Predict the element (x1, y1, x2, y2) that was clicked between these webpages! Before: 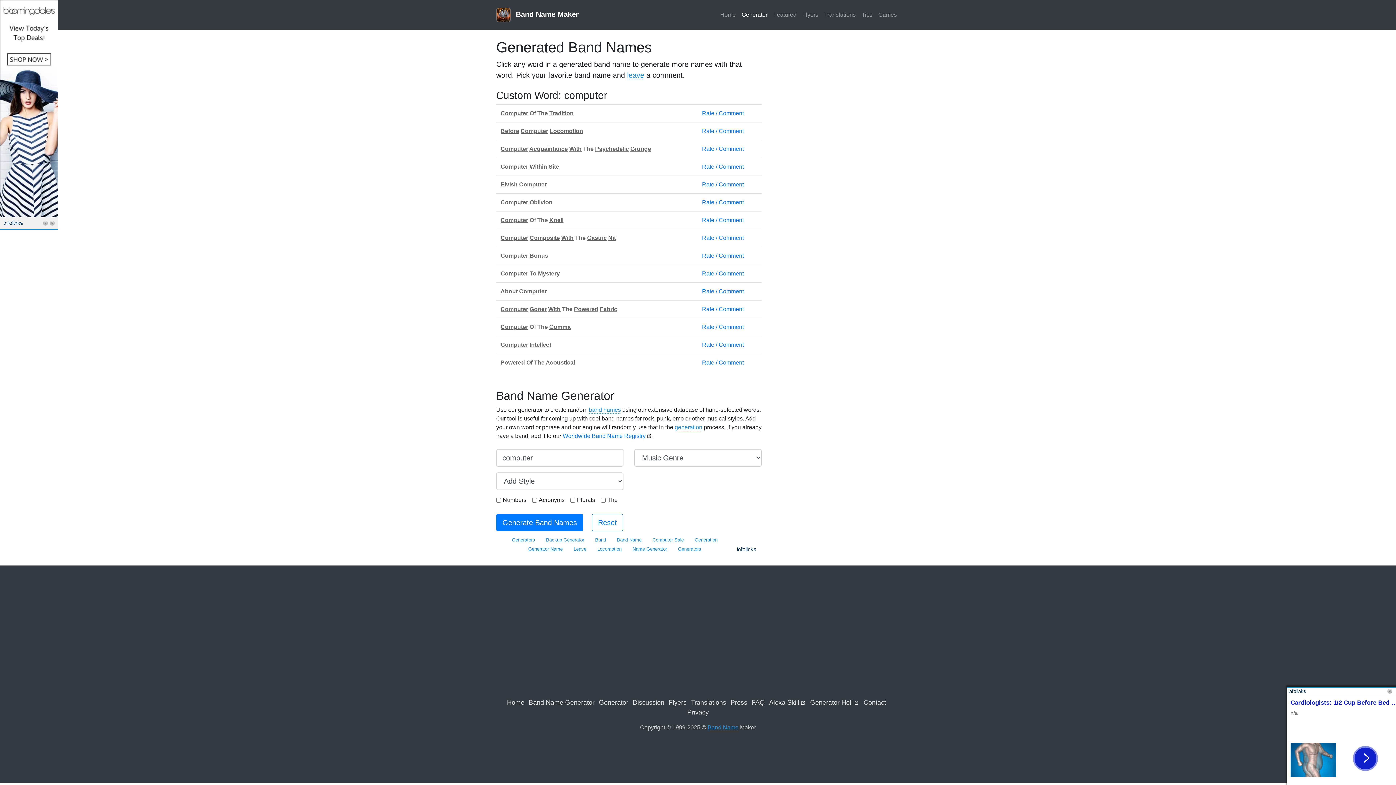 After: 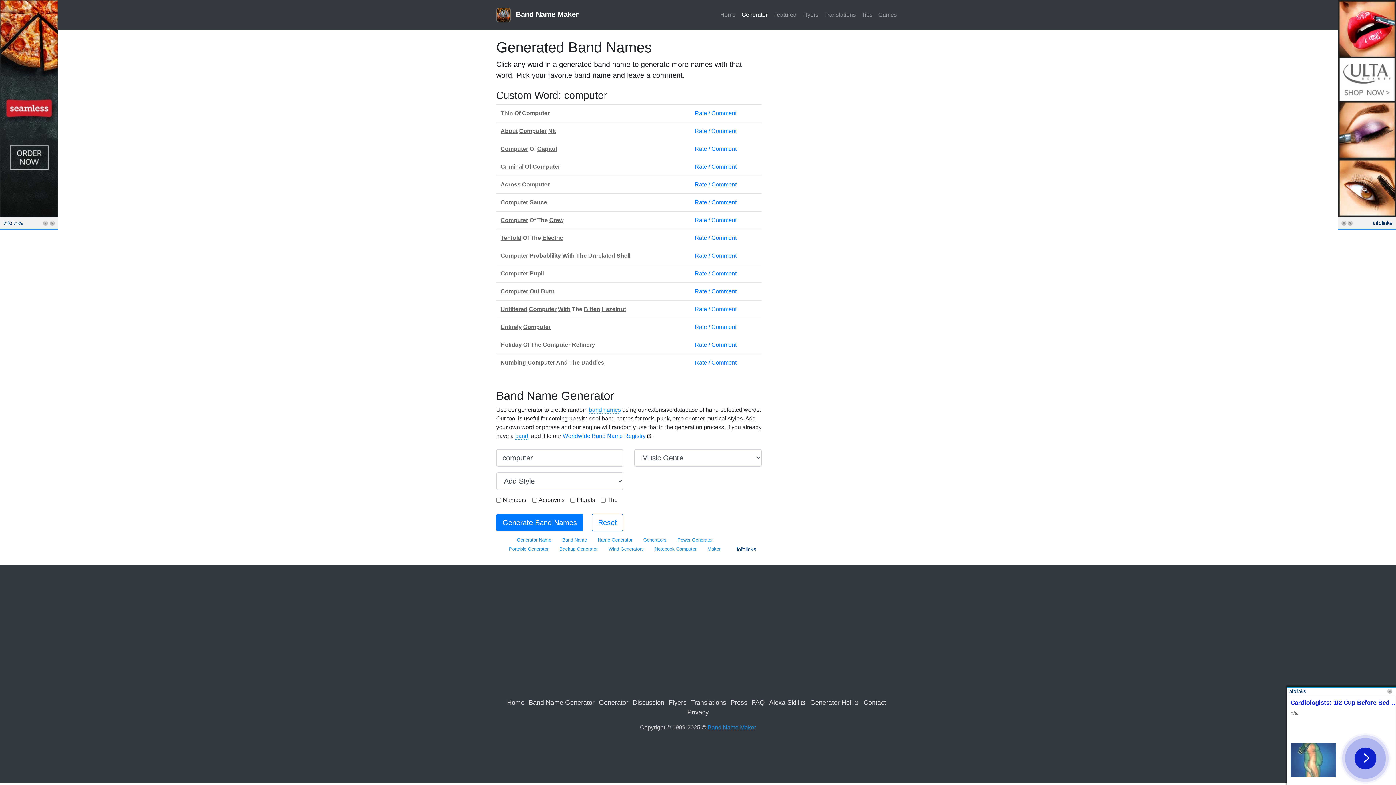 Action: bbox: (500, 306, 528, 312) label: Computer